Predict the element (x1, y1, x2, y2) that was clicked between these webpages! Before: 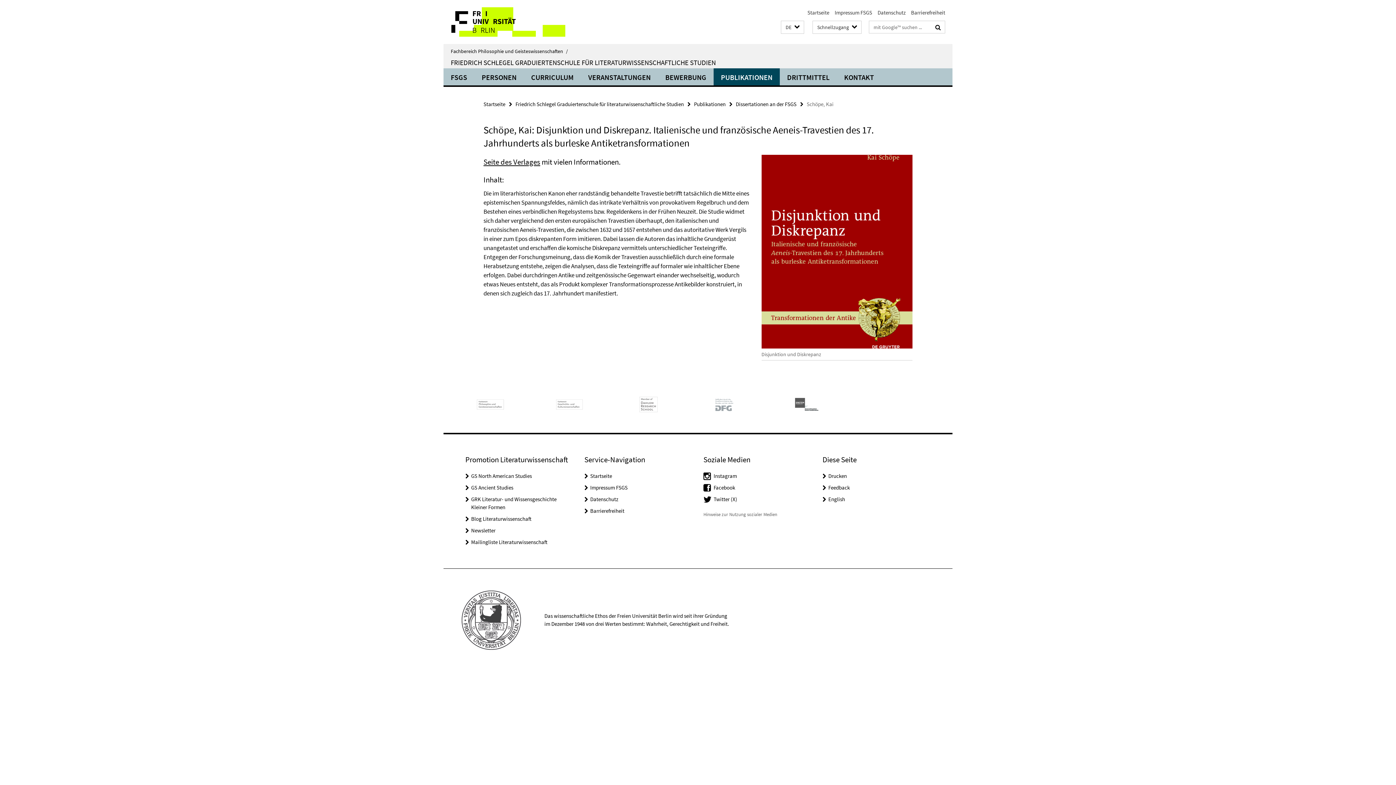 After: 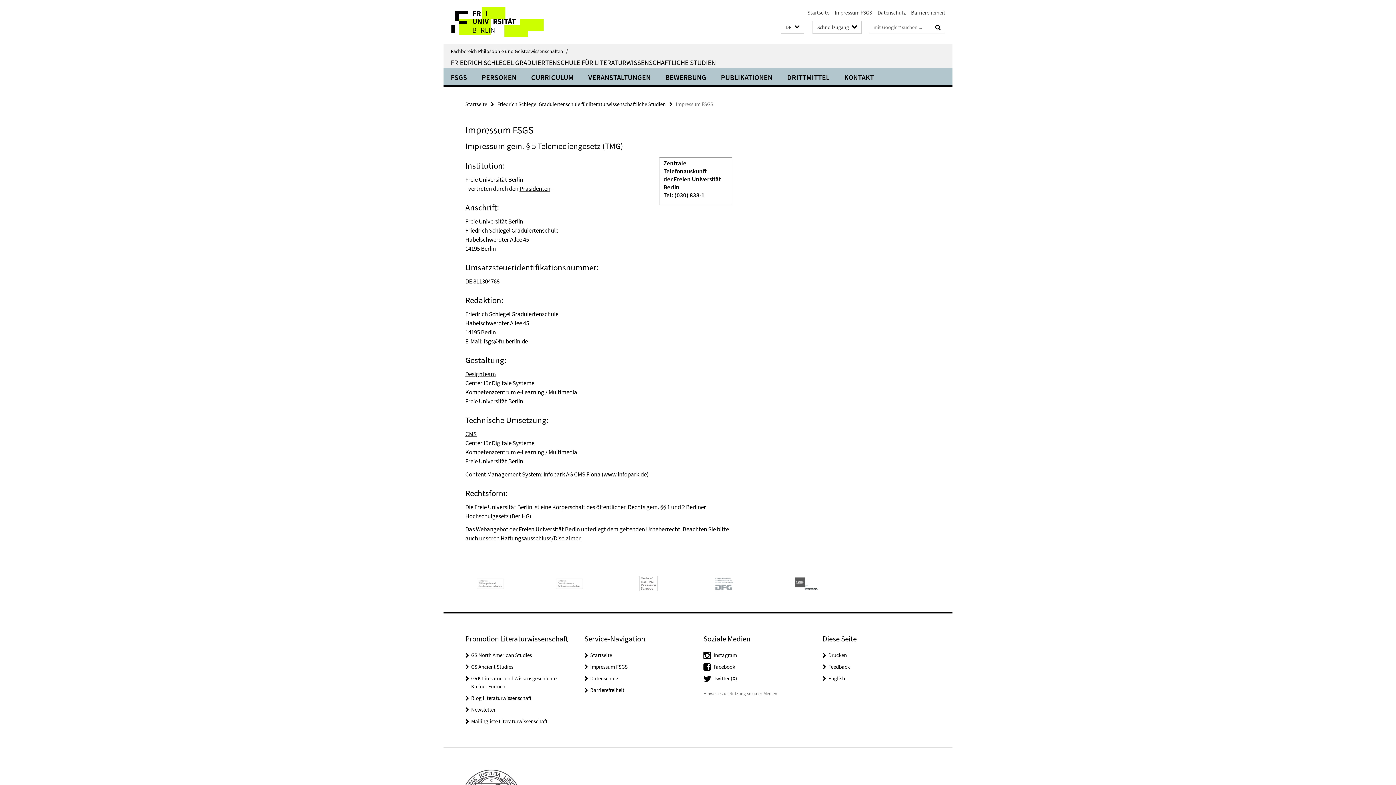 Action: label: Impressum FSGS bbox: (590, 484, 627, 491)